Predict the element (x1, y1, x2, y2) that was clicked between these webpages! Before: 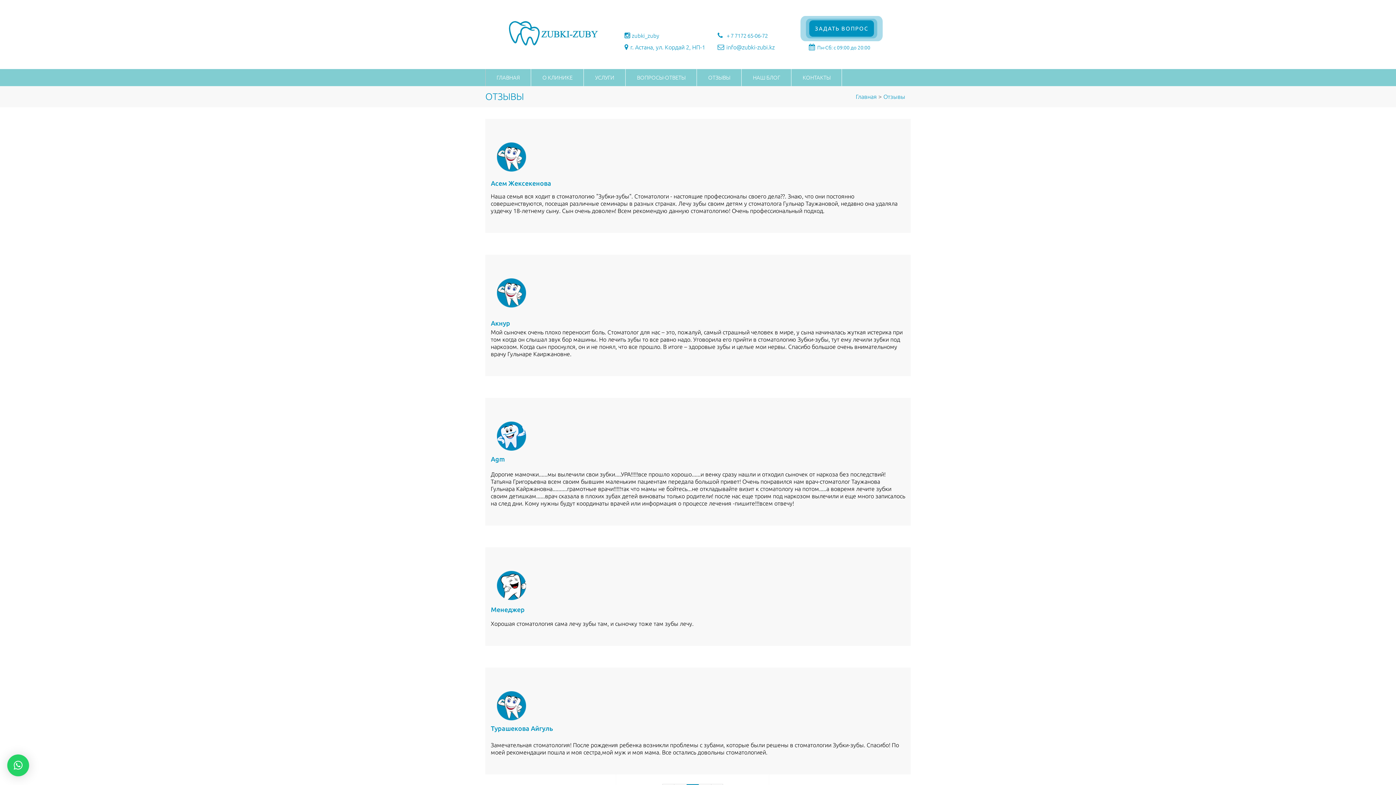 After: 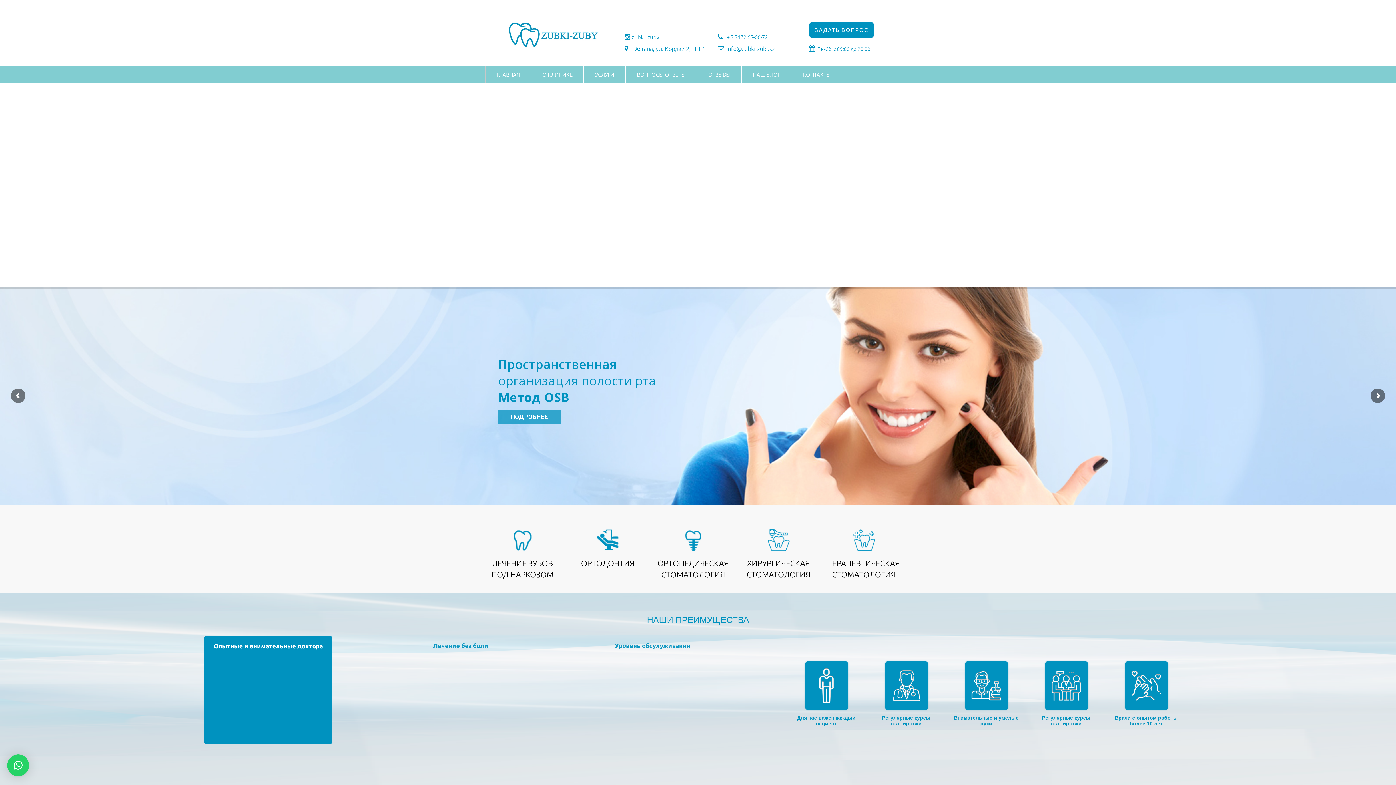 Action: bbox: (485, 17, 583, 49)